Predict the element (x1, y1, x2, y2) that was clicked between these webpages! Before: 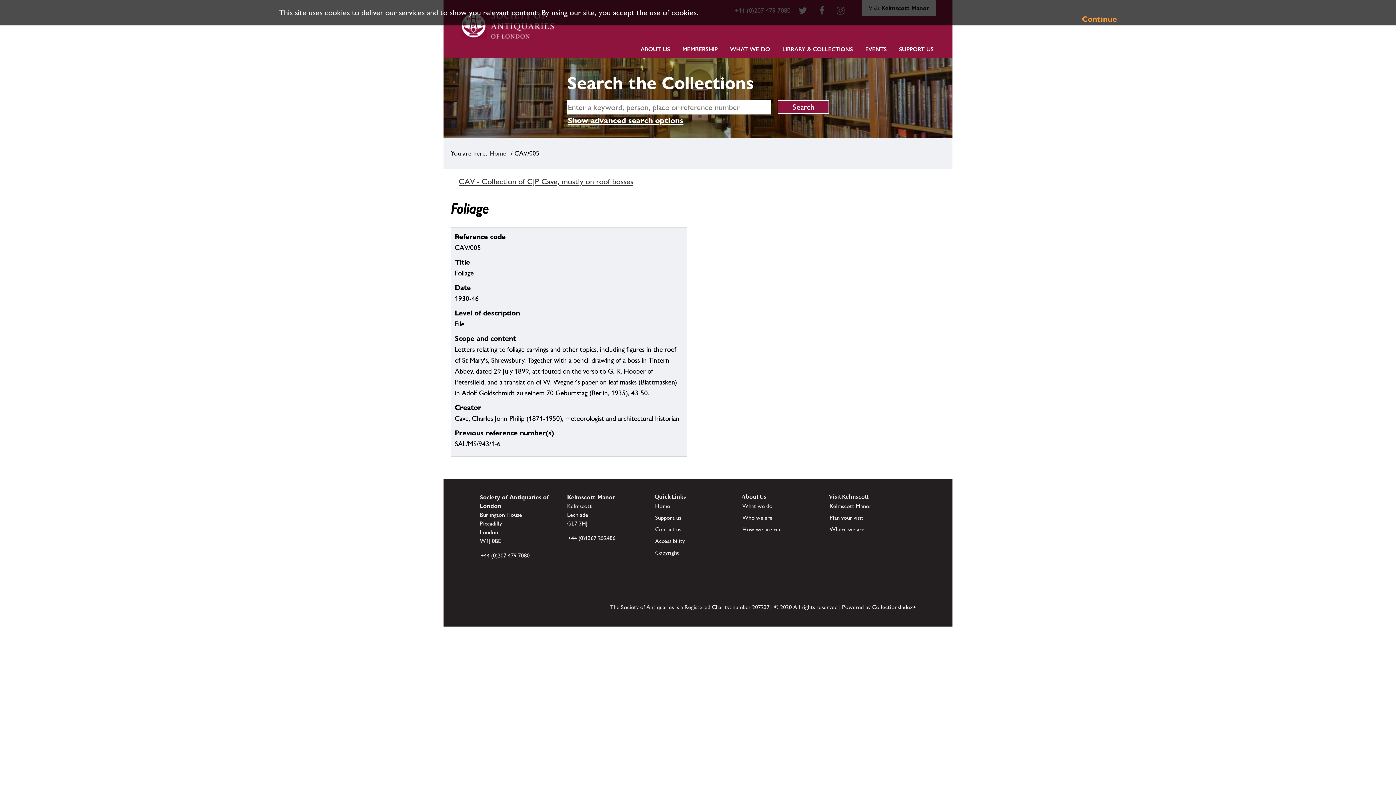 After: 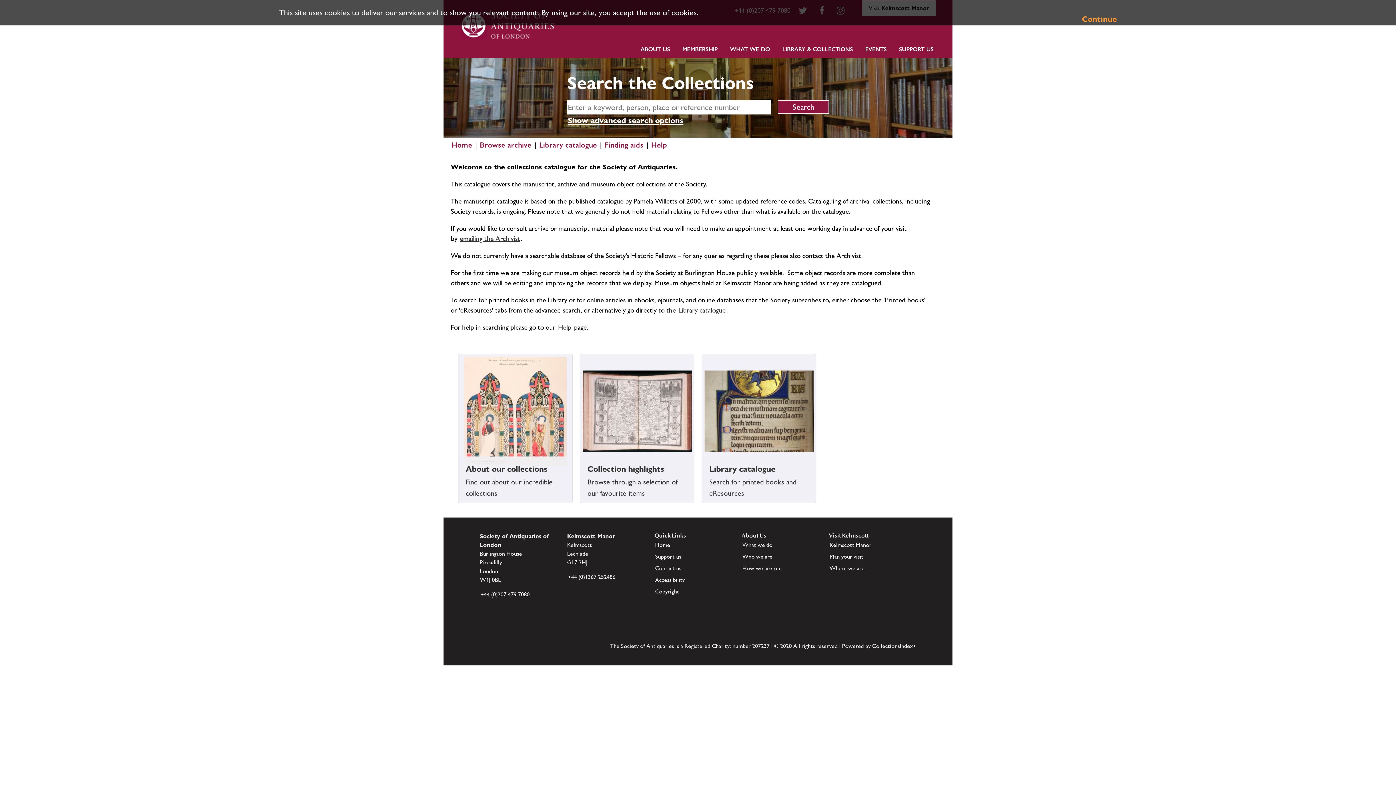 Action: label: Home bbox: (489, 149, 507, 157)